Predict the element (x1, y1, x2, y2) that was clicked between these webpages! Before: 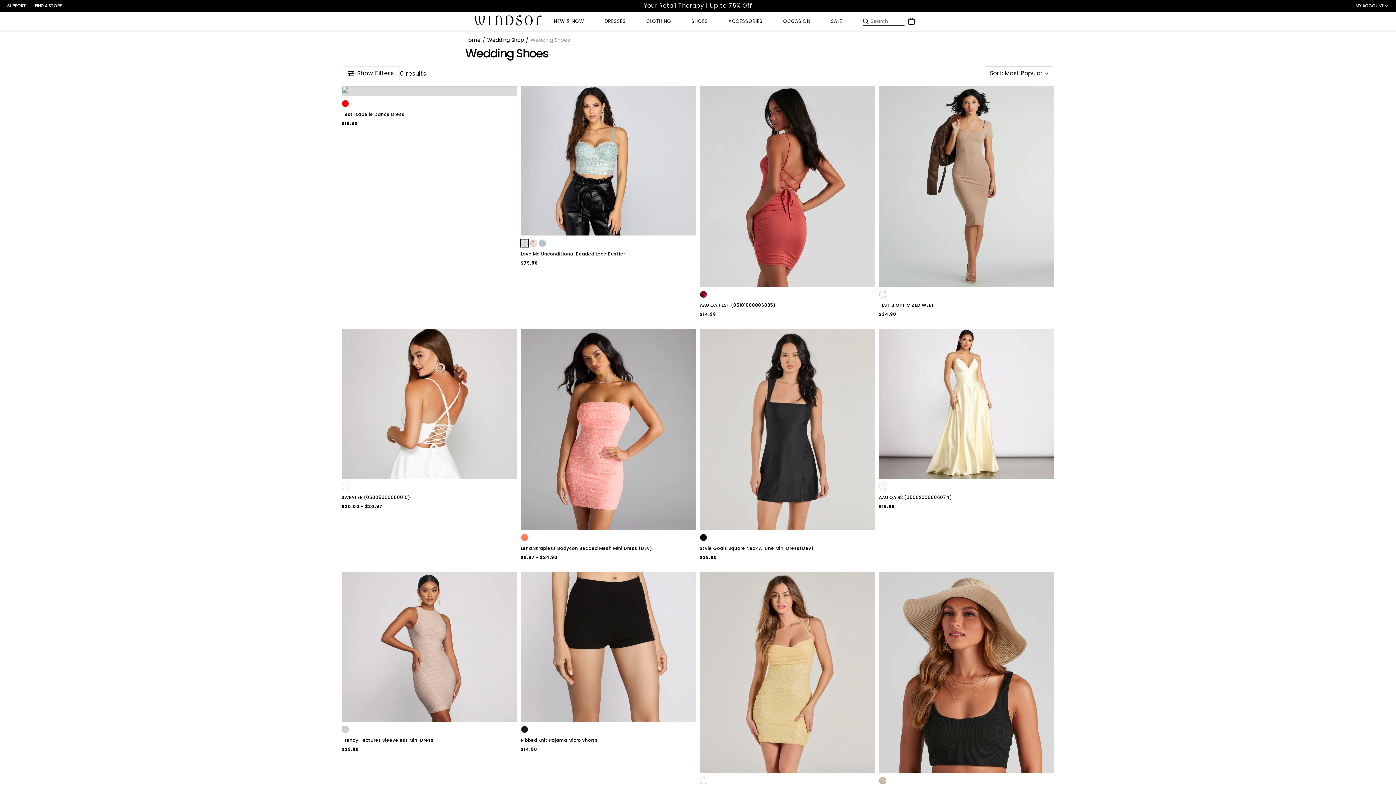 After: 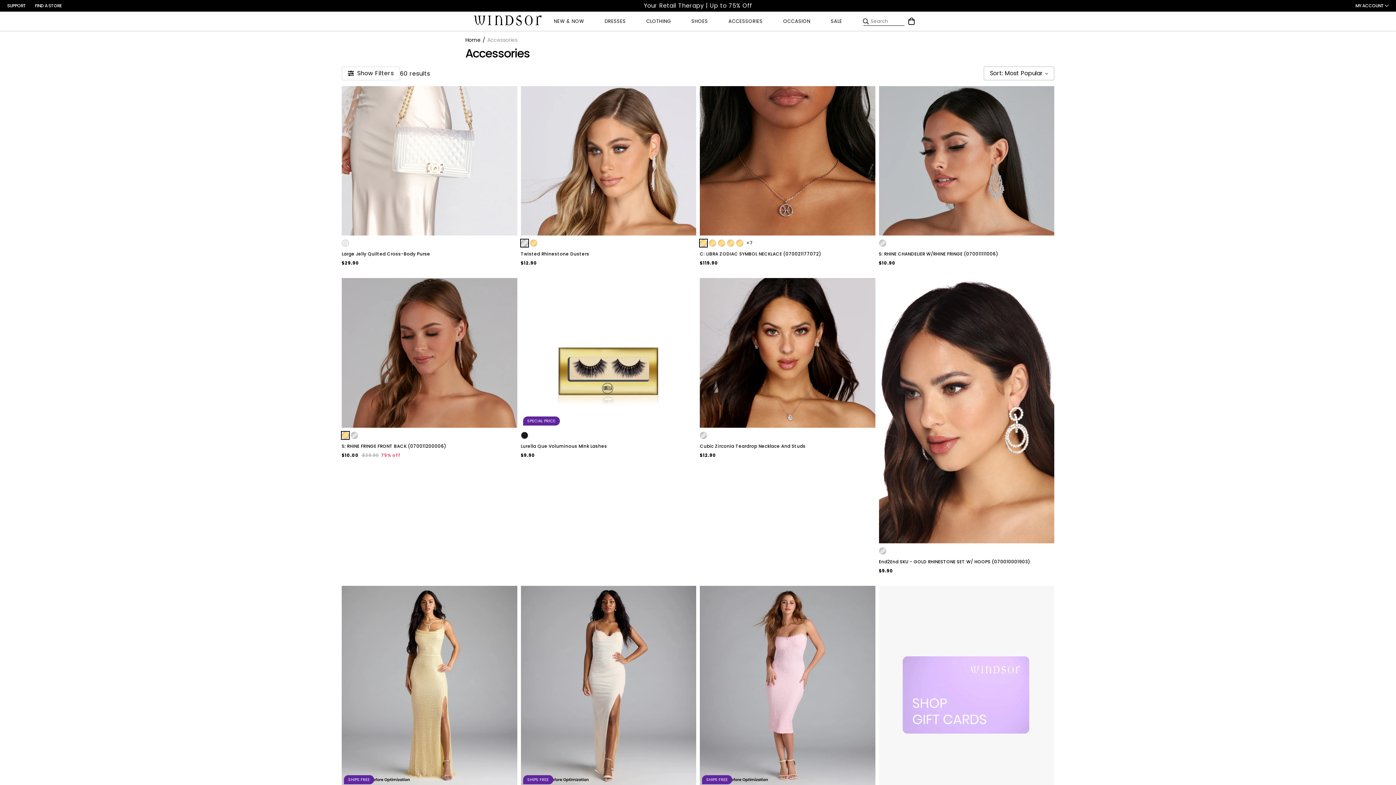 Action: label: ACCESSORIES bbox: (724, 17, 766, 25)